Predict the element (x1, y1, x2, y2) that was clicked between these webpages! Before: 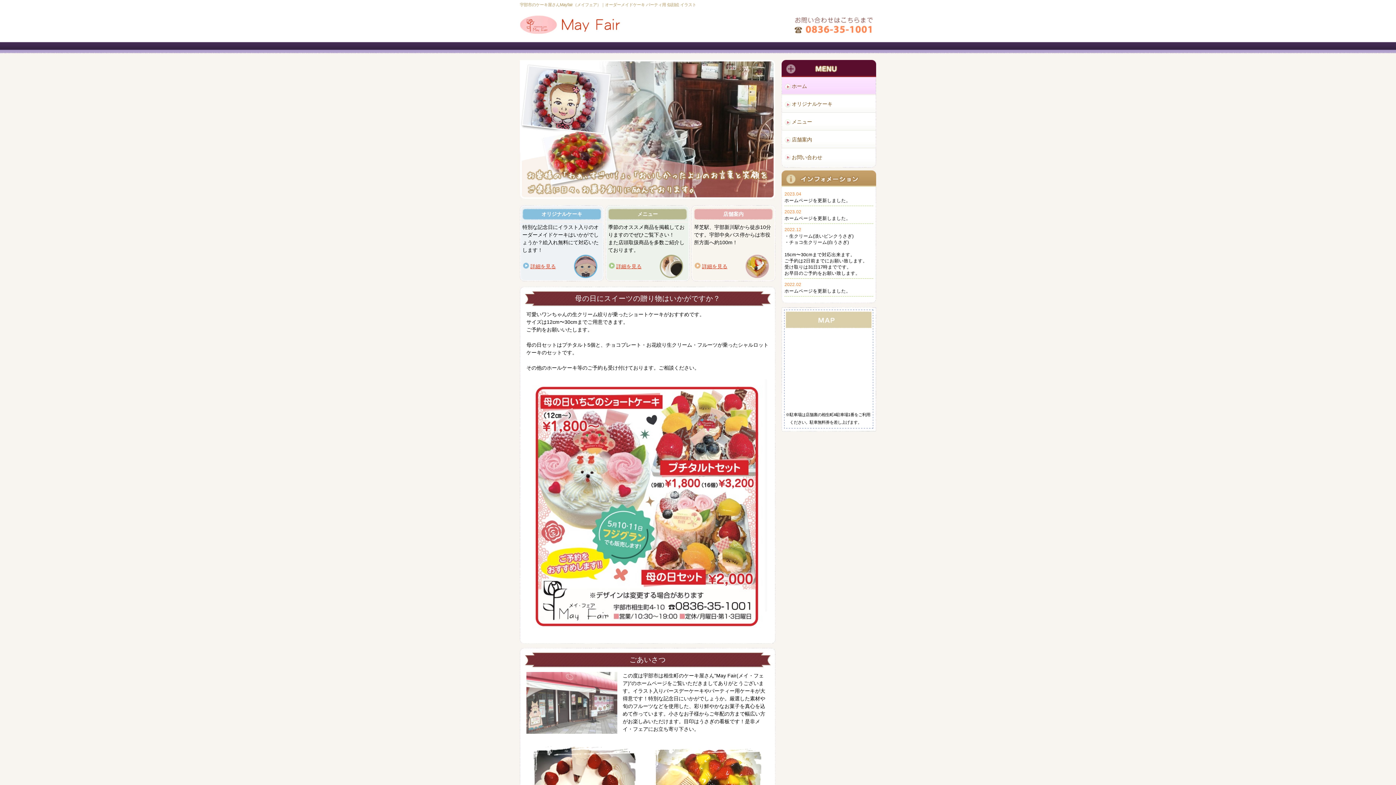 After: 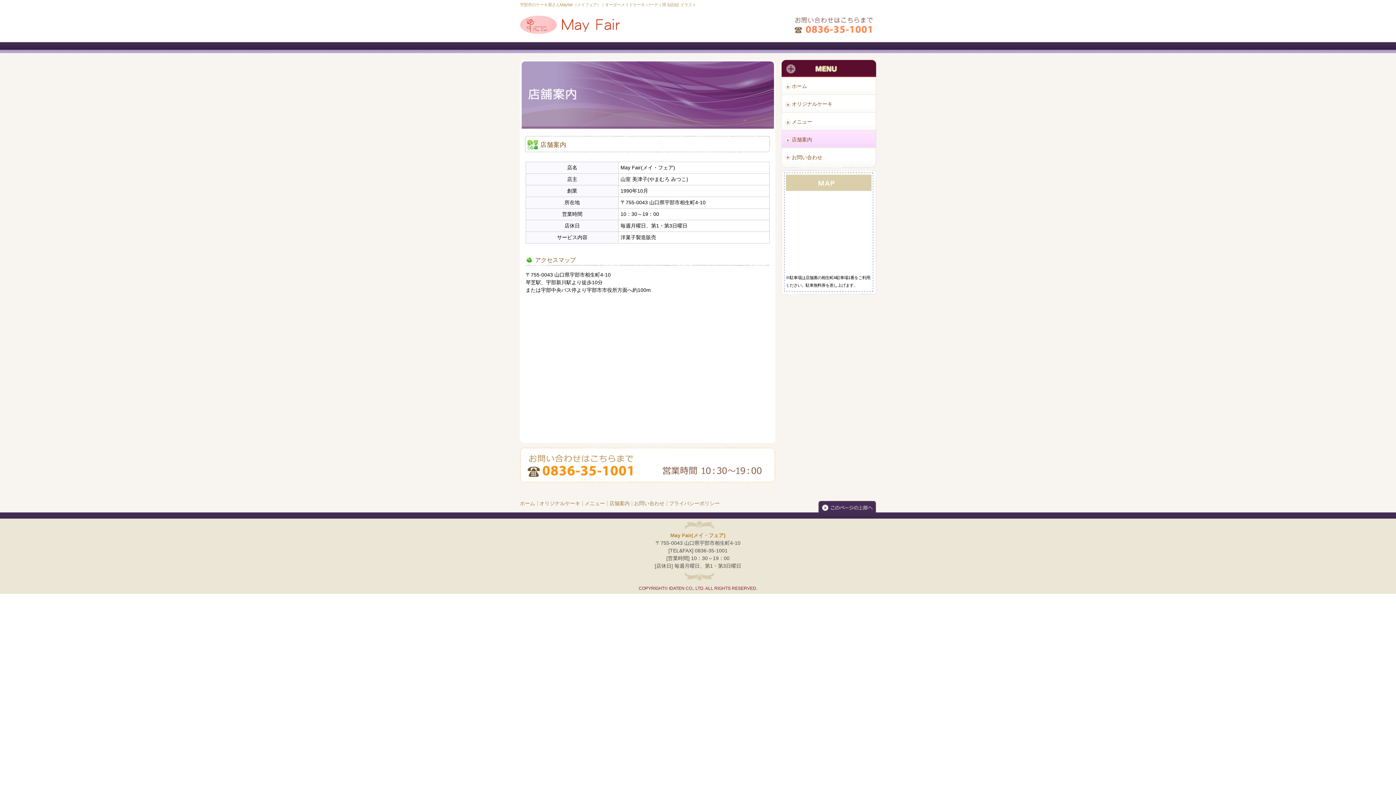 Action: label: 詳細を見る bbox: (694, 254, 745, 278)